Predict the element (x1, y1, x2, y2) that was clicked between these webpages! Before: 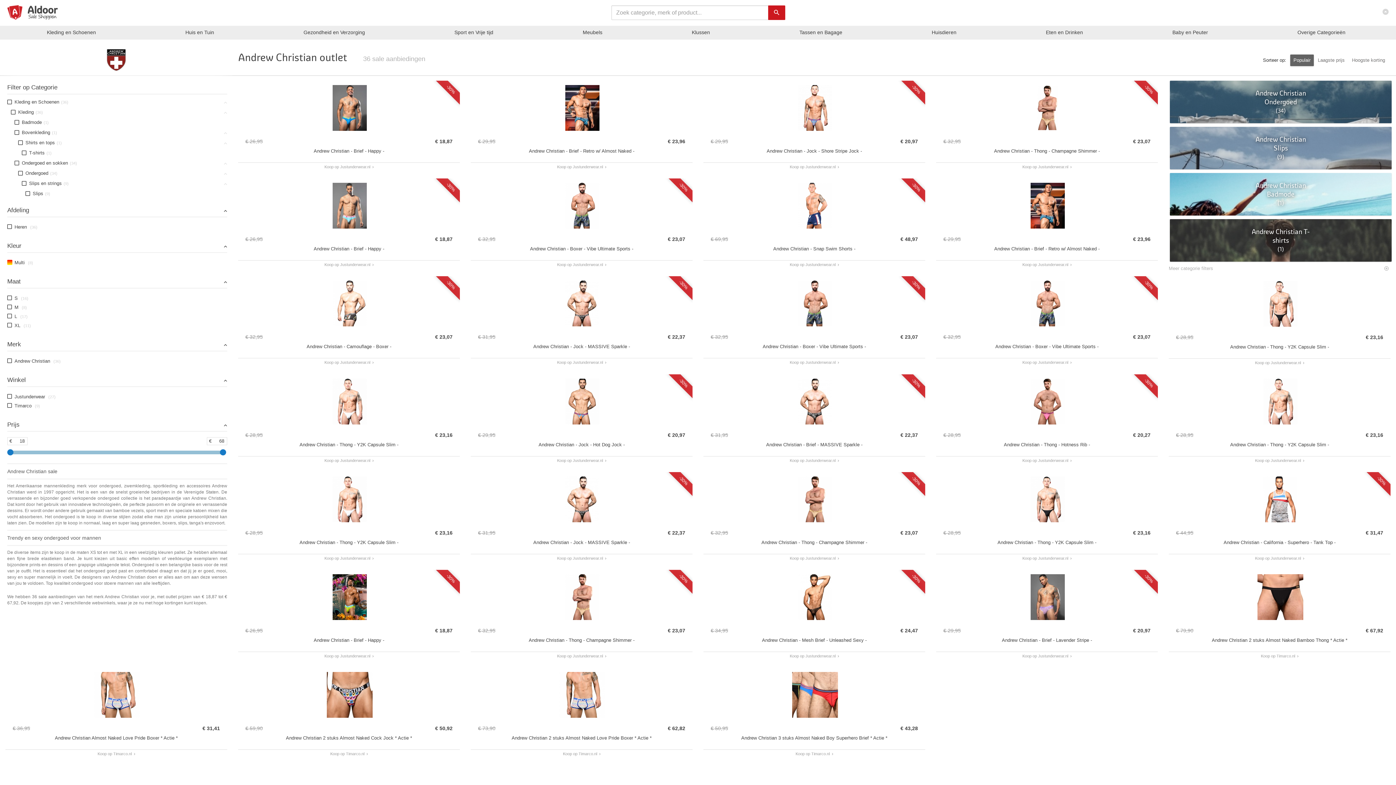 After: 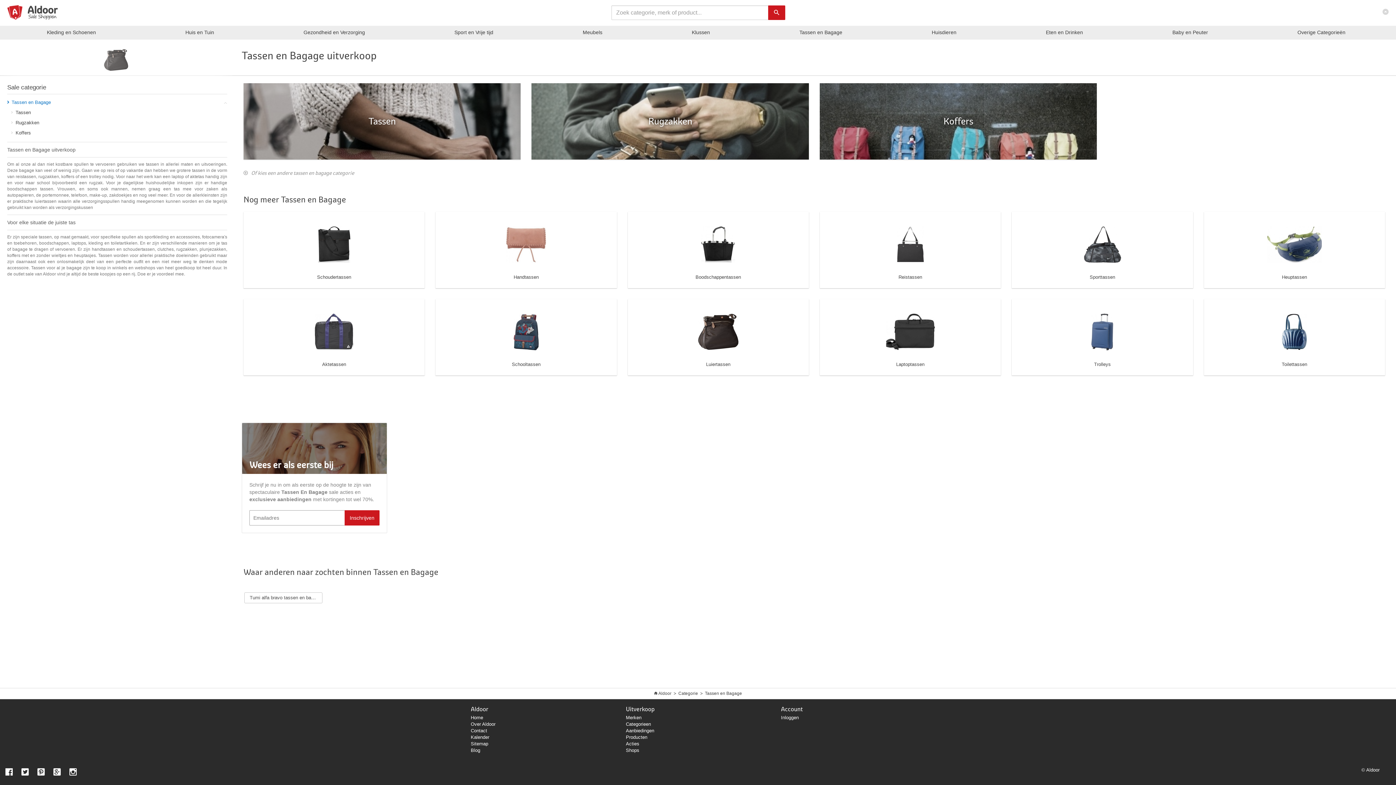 Action: label: Tassen en Bagage bbox: (799, 29, 842, 35)